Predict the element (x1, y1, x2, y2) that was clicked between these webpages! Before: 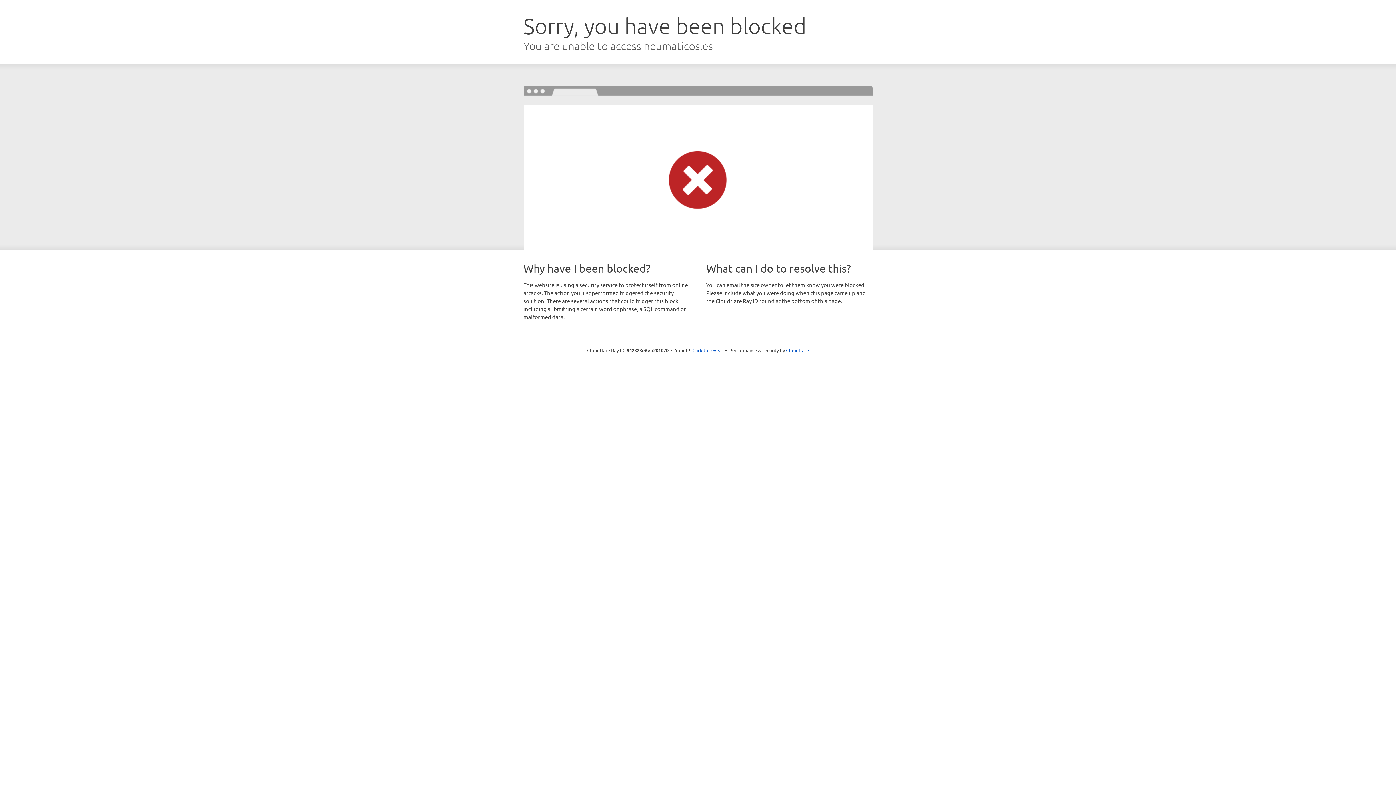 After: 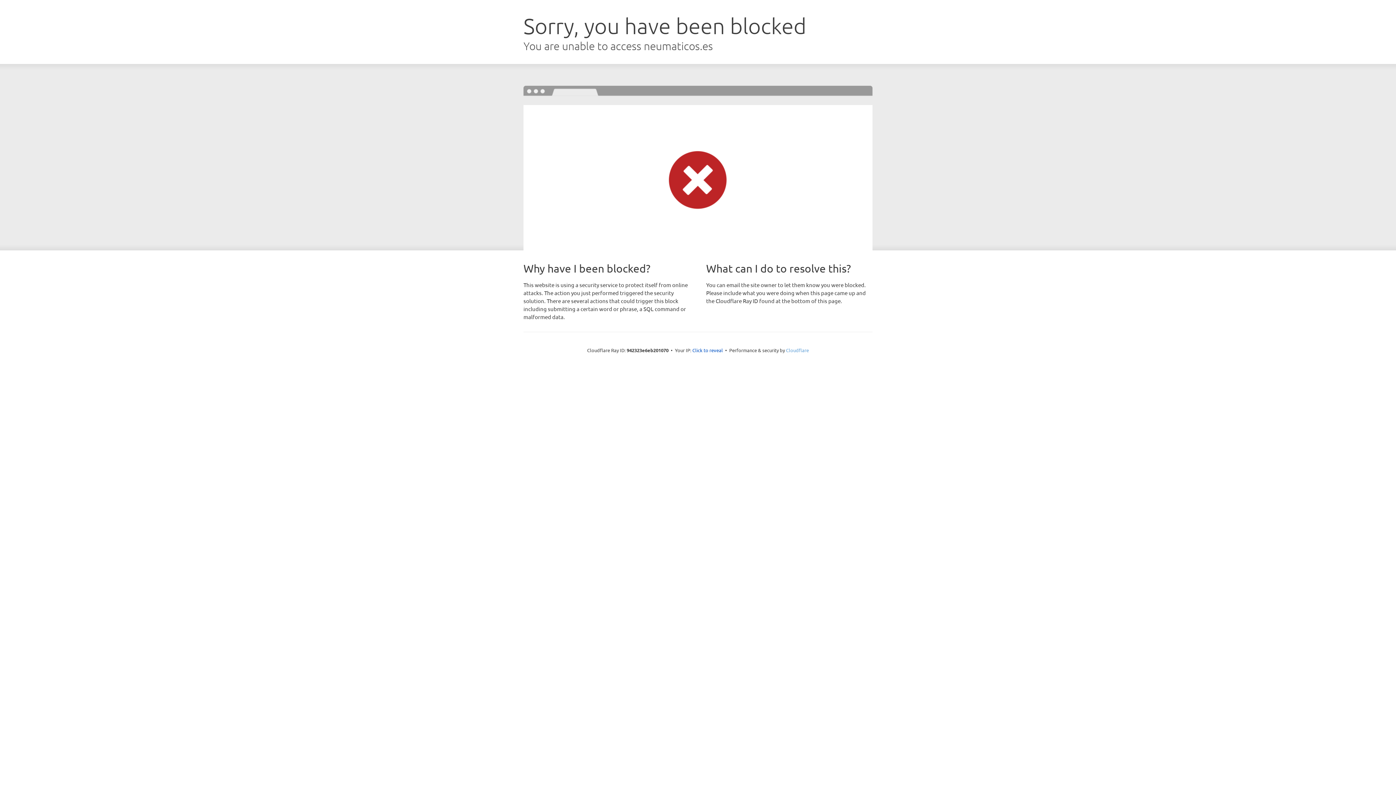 Action: bbox: (786, 347, 809, 353) label: Cloudflare